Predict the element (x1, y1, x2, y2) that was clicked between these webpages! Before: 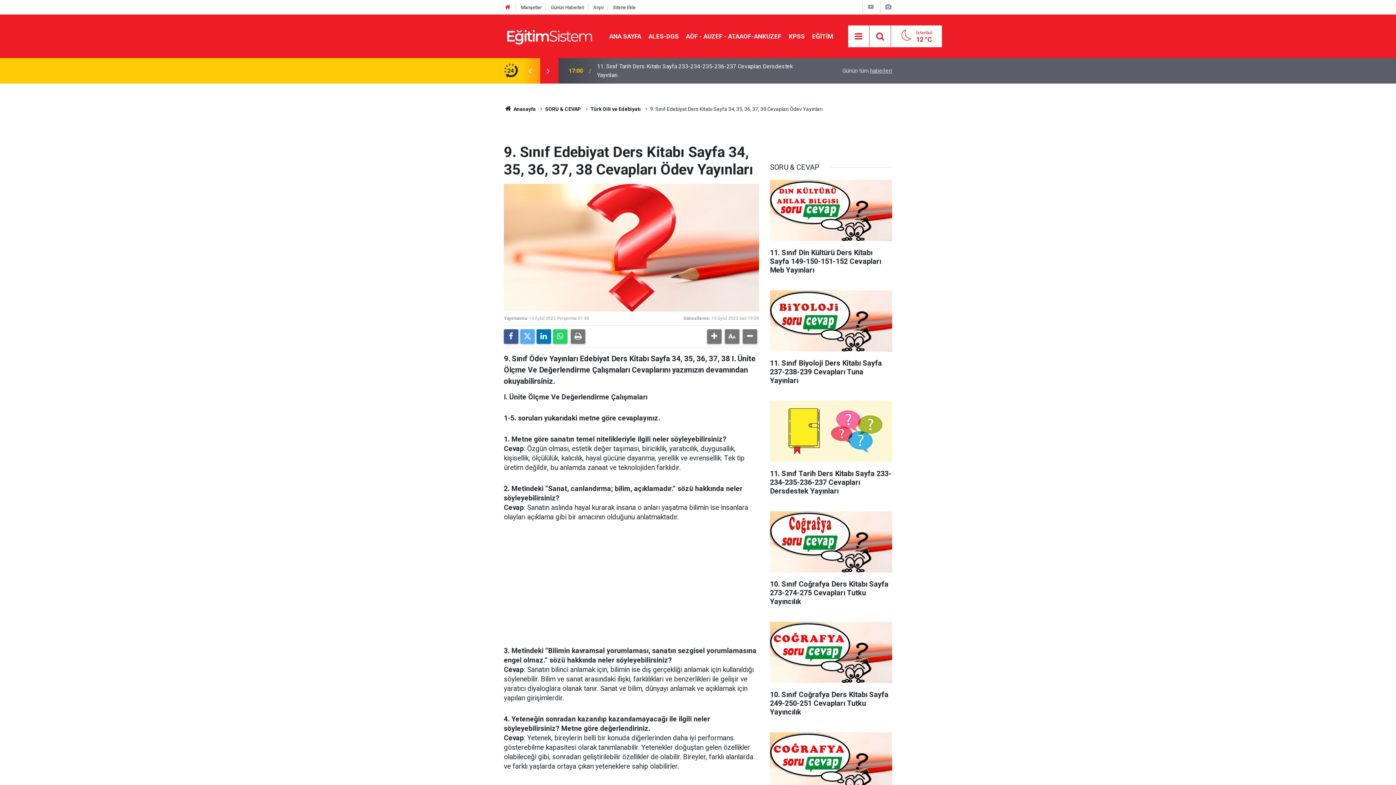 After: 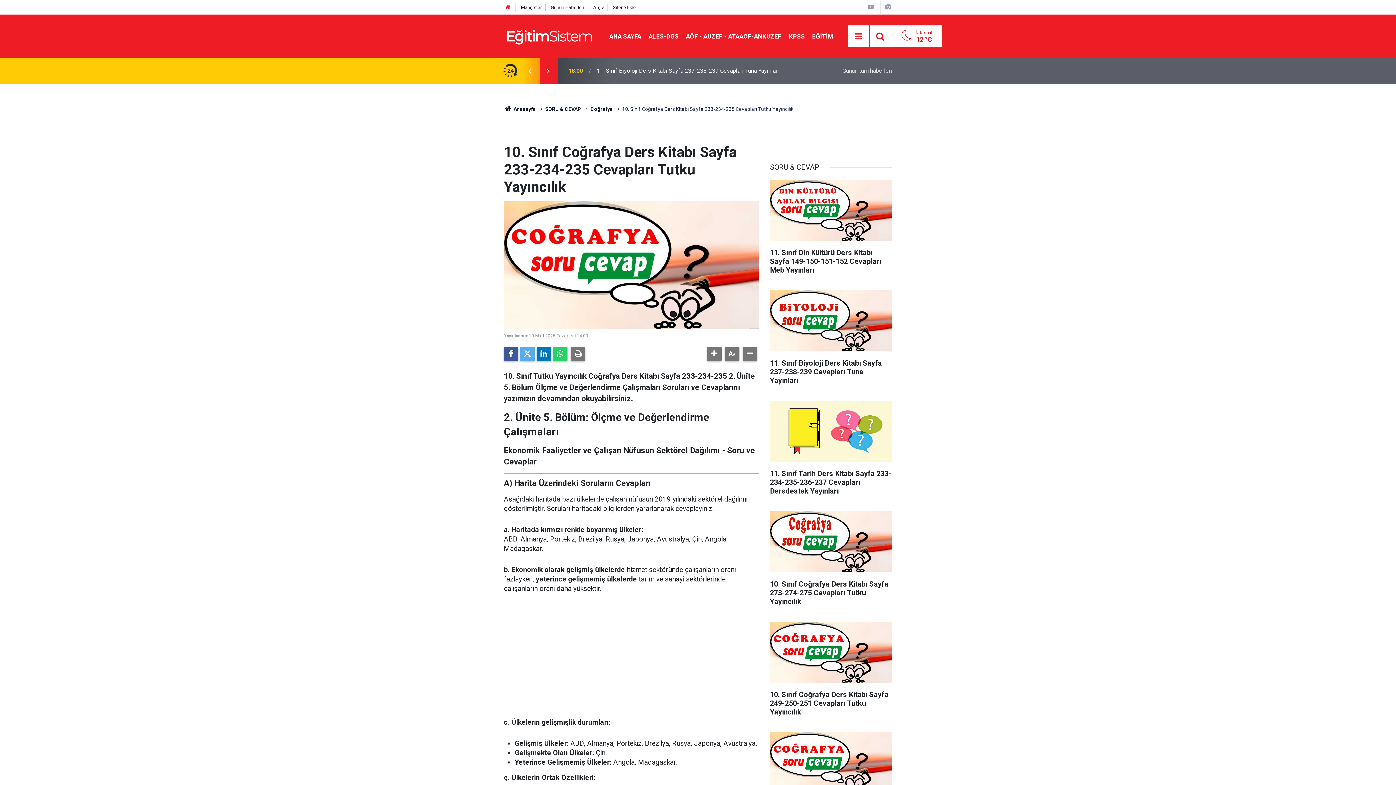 Action: bbox: (770, 732, 892, 834) label: 10. Sınıf Coğrafya Ders Kitabı Sayfa 233-234-235 Cevapları Tutku Yayıncılık